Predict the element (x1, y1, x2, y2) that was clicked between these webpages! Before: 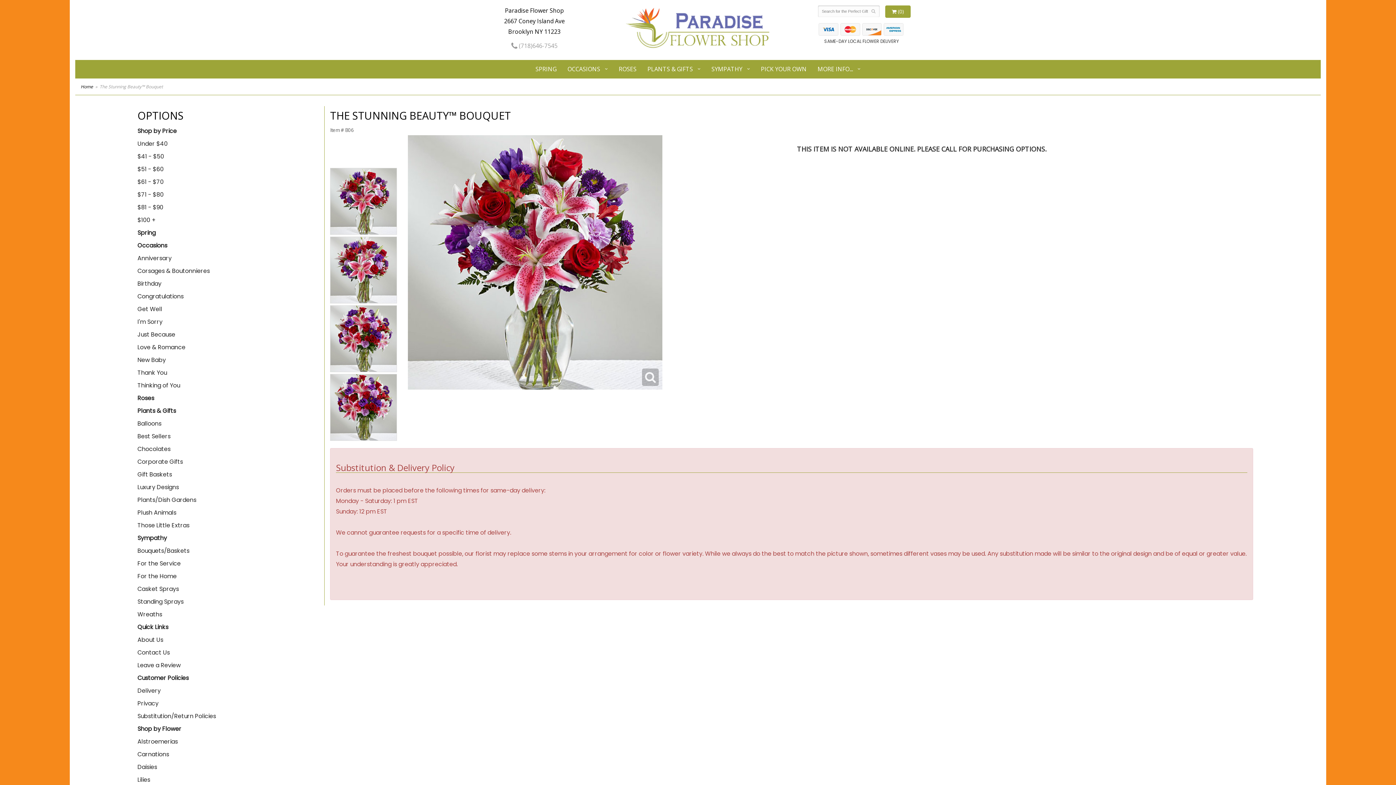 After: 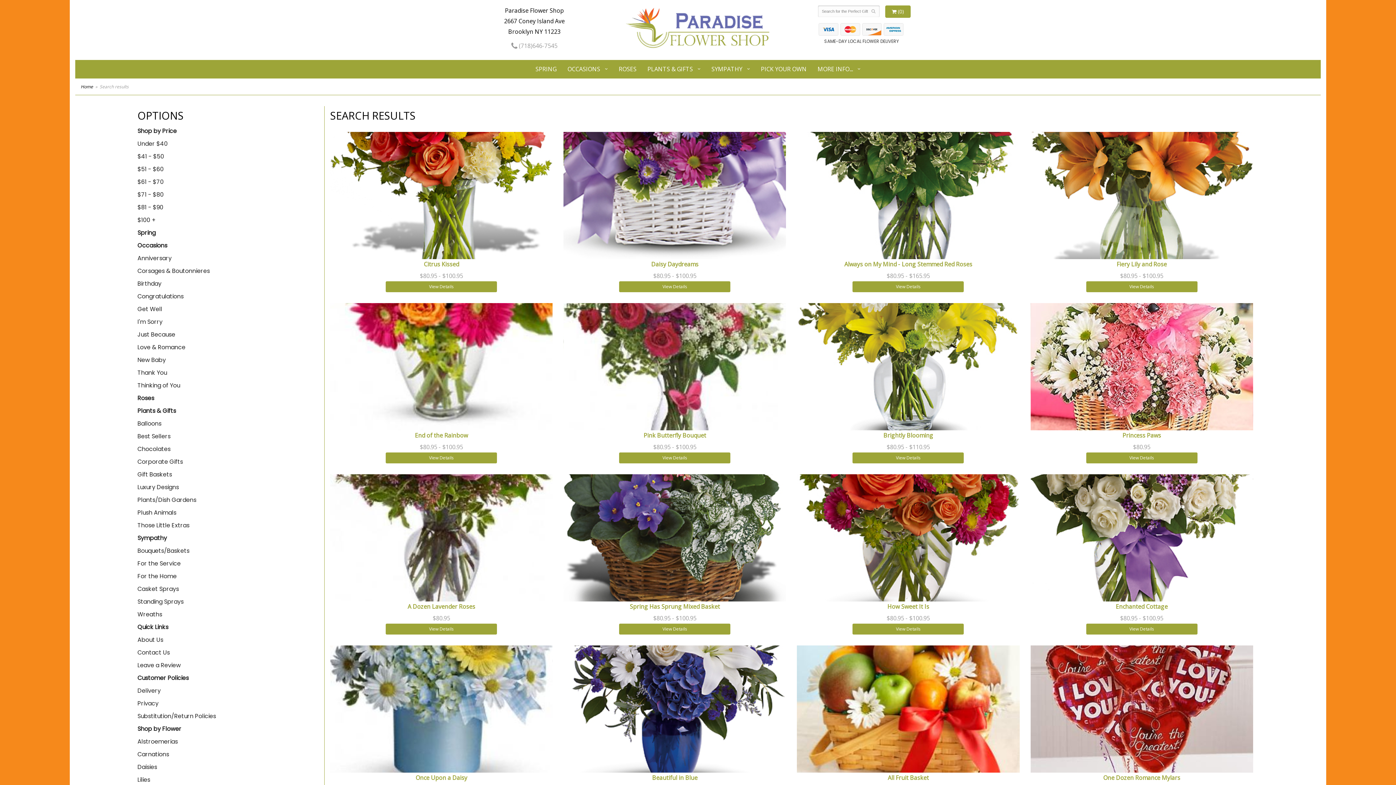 Action: bbox: (137, 188, 324, 201) label: $71 - $80